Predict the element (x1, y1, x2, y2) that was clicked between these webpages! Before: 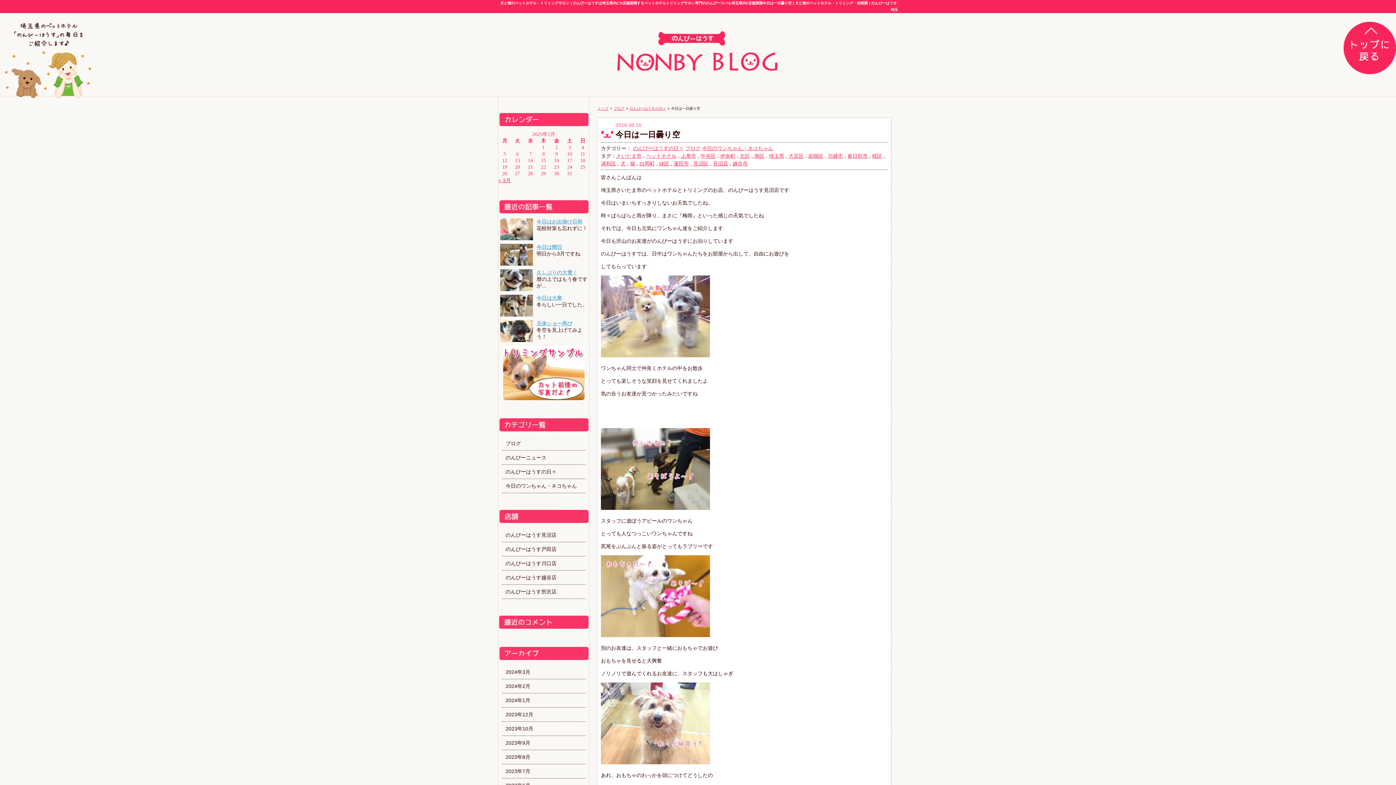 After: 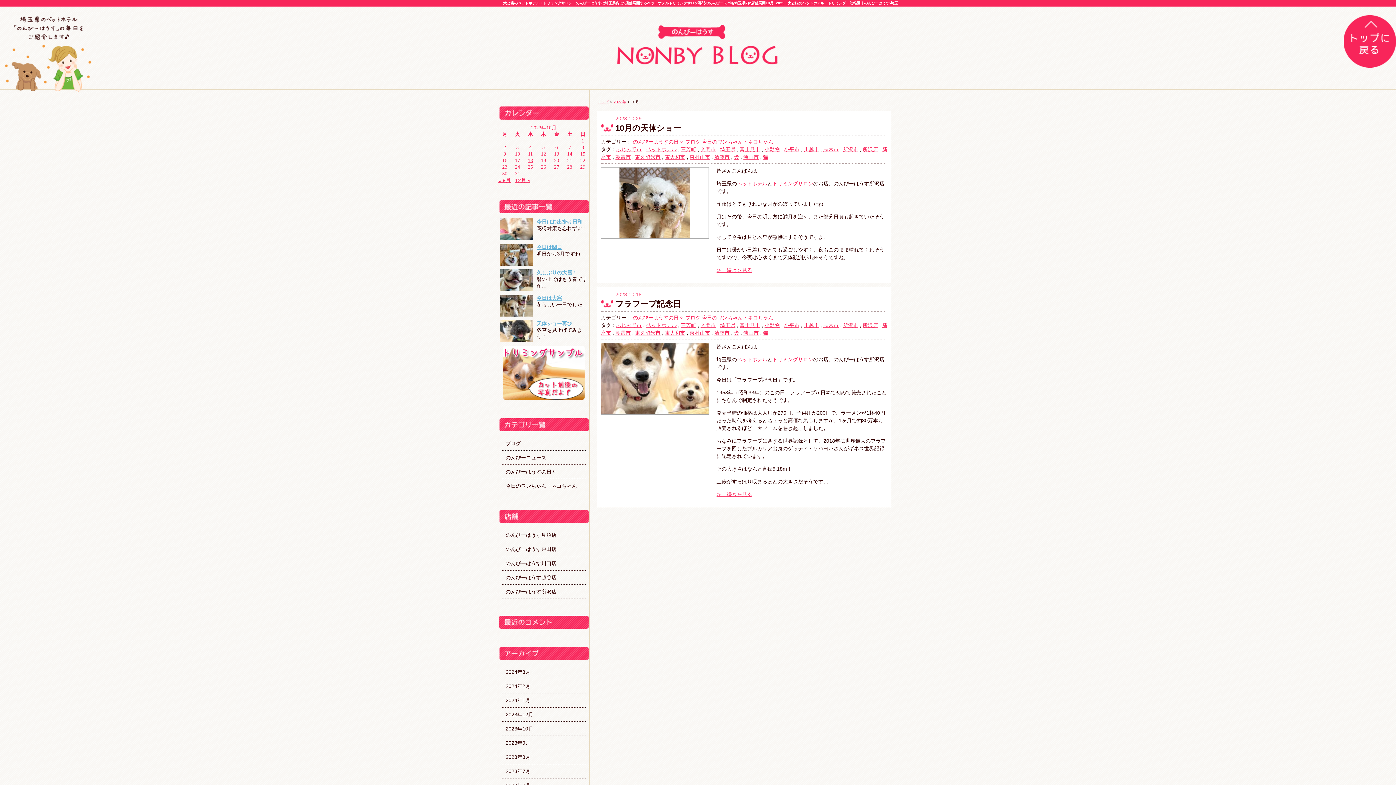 Action: bbox: (505, 726, 533, 732) label: 2023年10月